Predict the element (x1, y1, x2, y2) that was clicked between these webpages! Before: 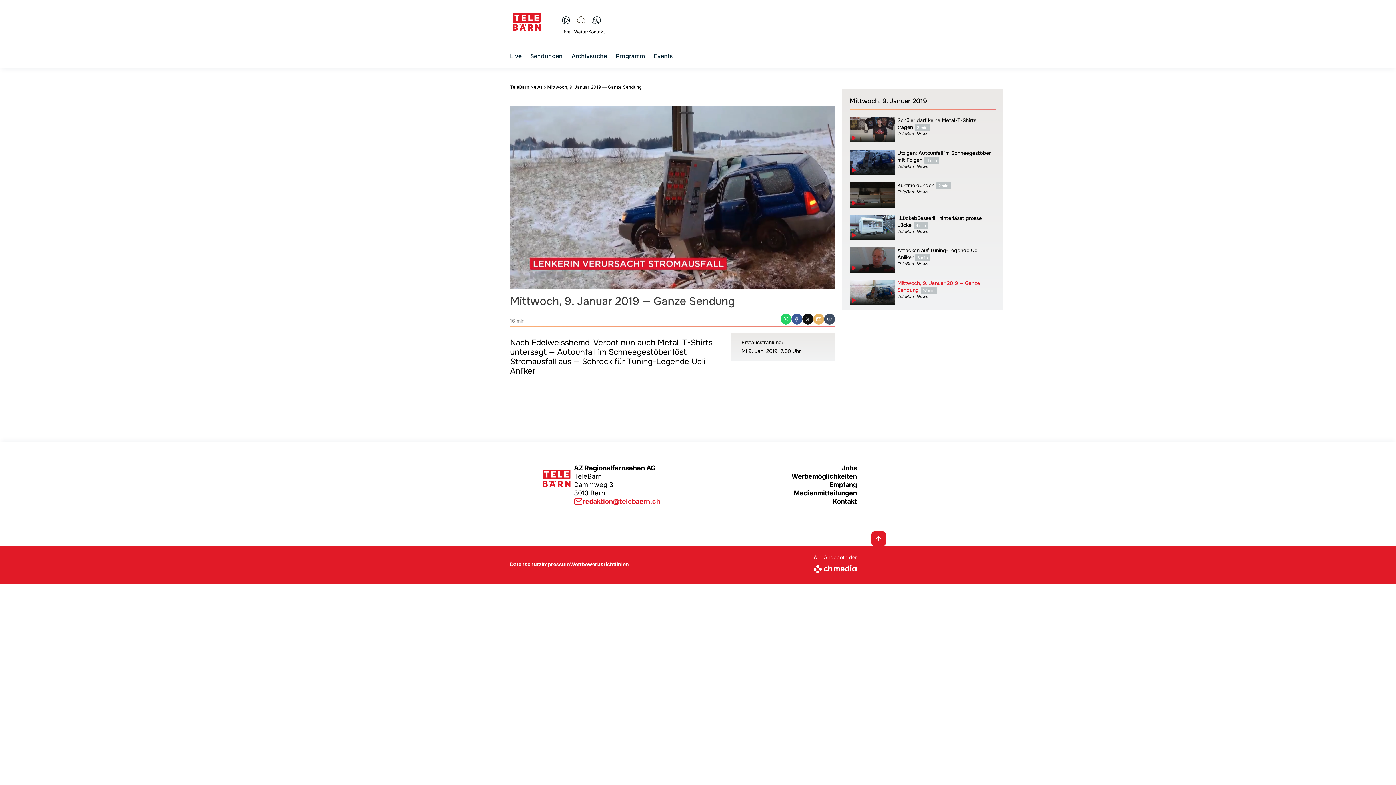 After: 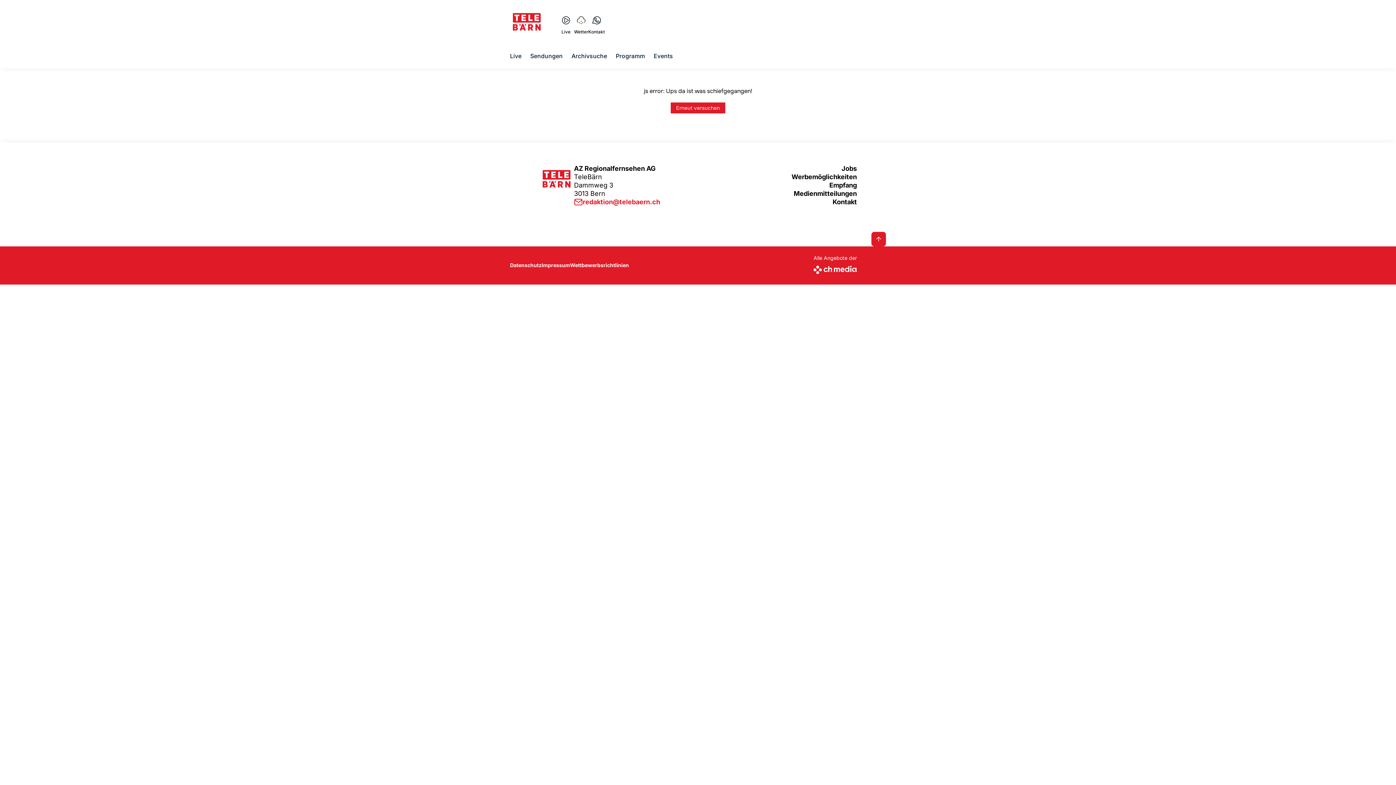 Action: label: Impressum bbox: (541, 561, 570, 567)